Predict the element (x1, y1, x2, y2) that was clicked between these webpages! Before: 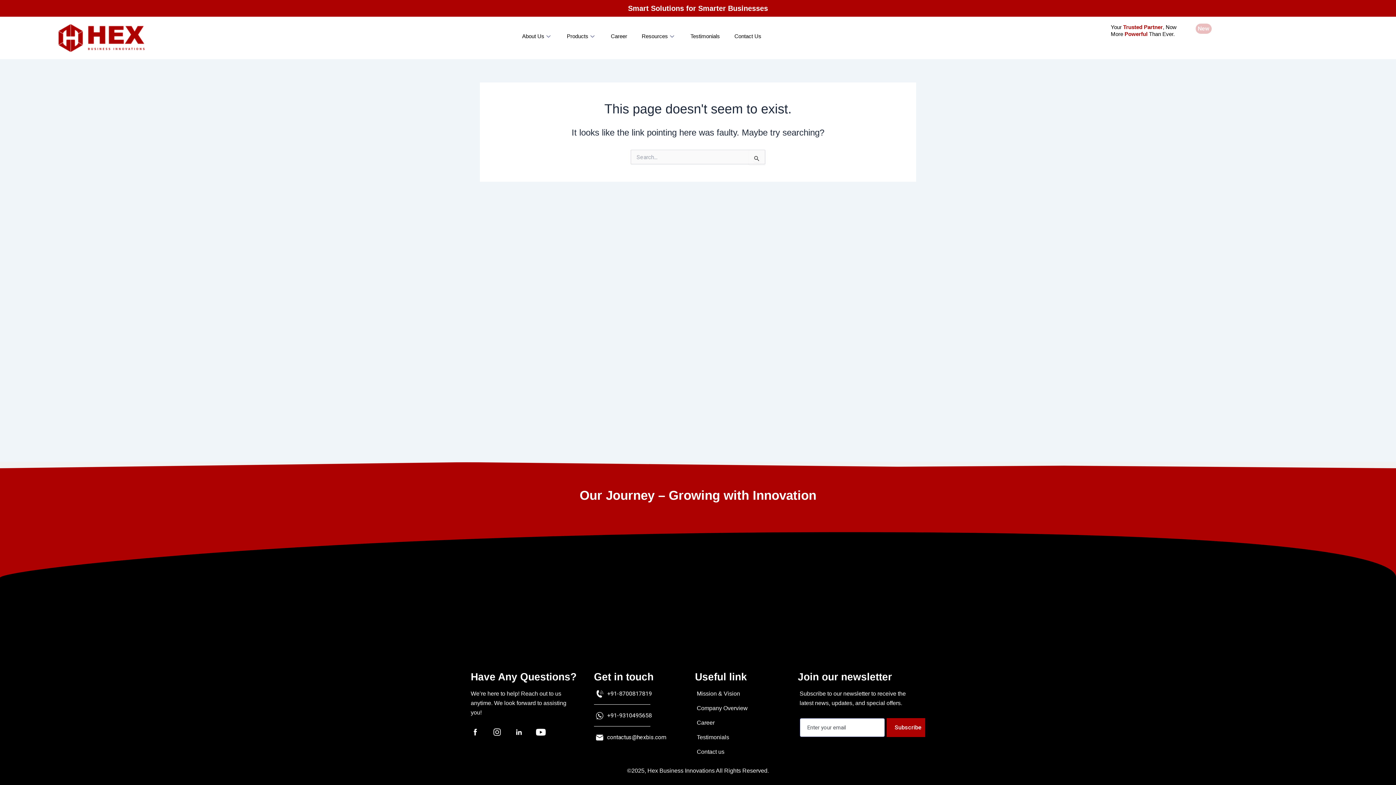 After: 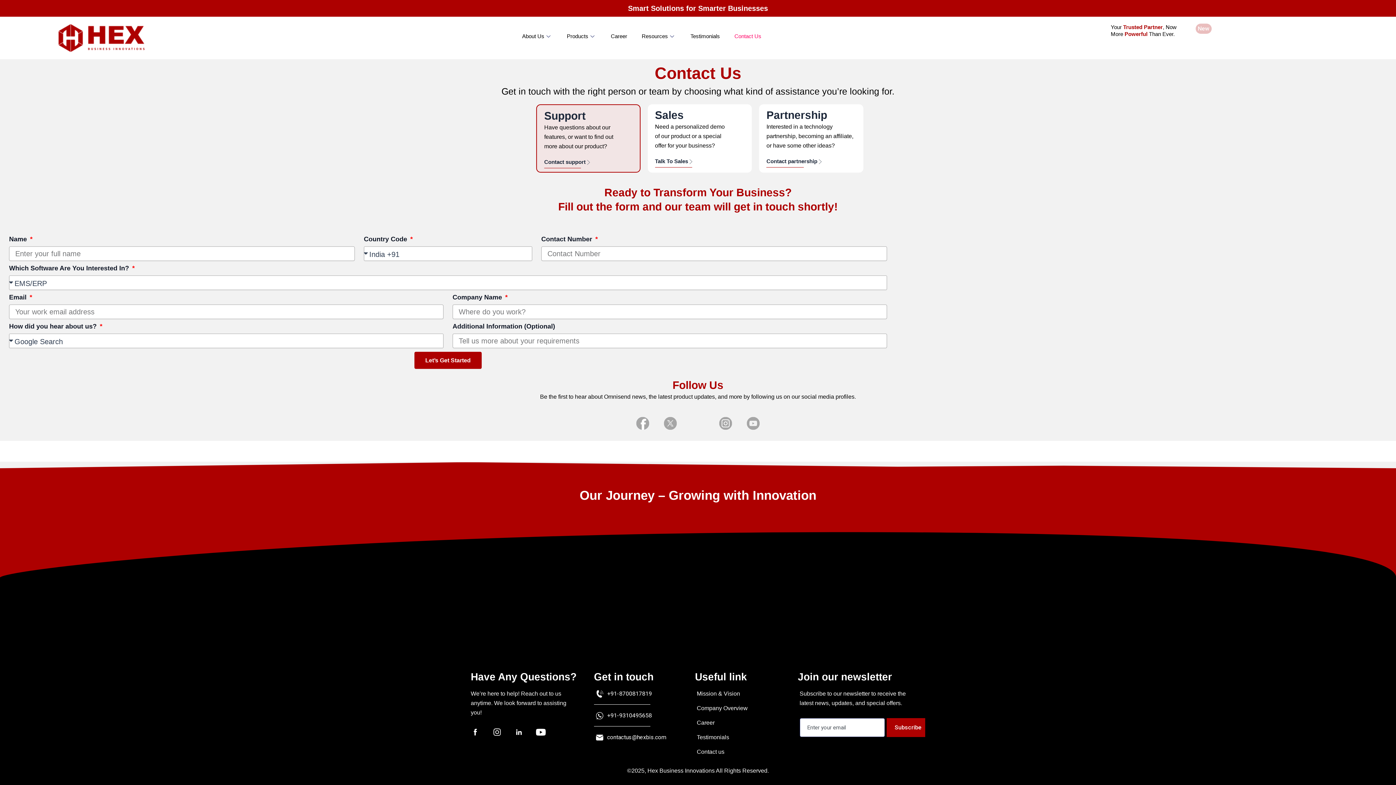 Action: label: Contact us bbox: (697, 747, 796, 757)